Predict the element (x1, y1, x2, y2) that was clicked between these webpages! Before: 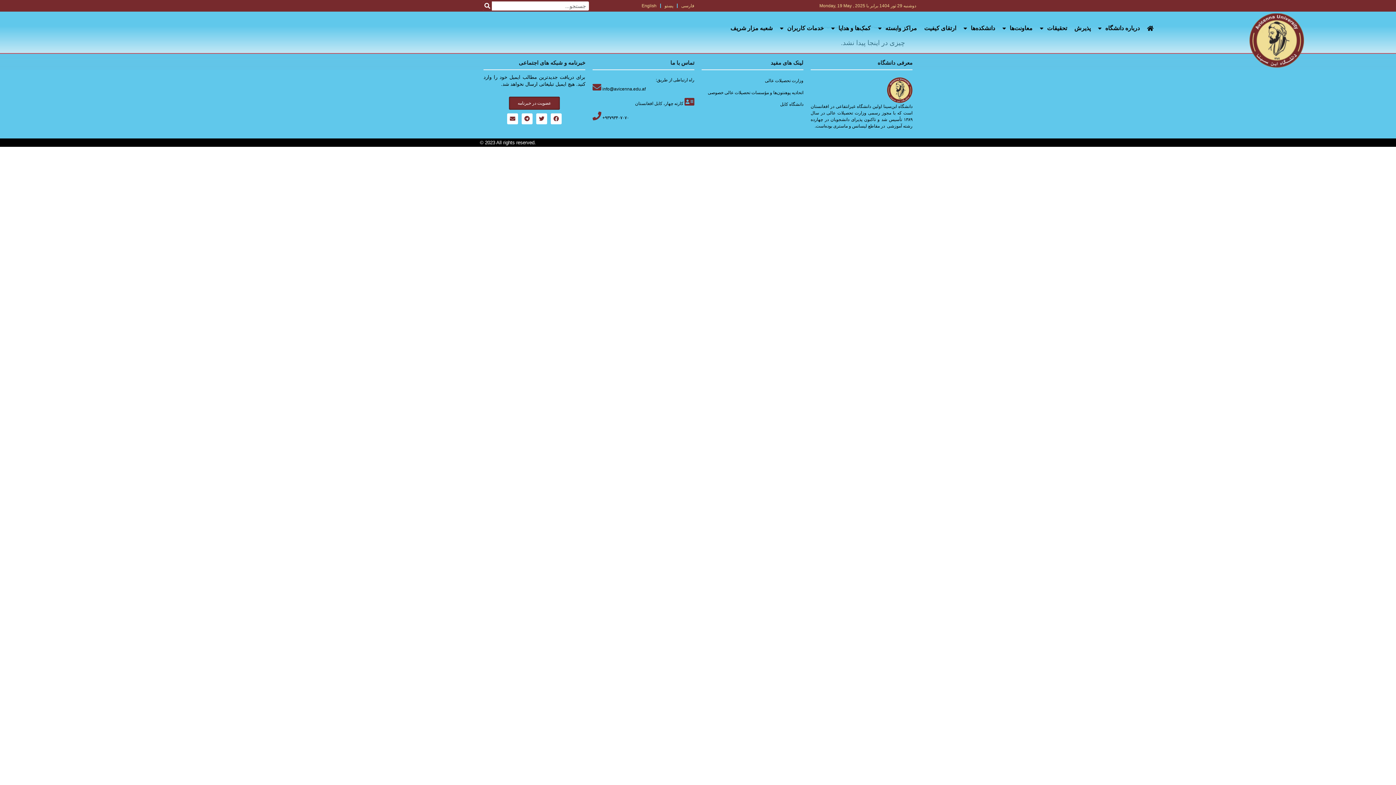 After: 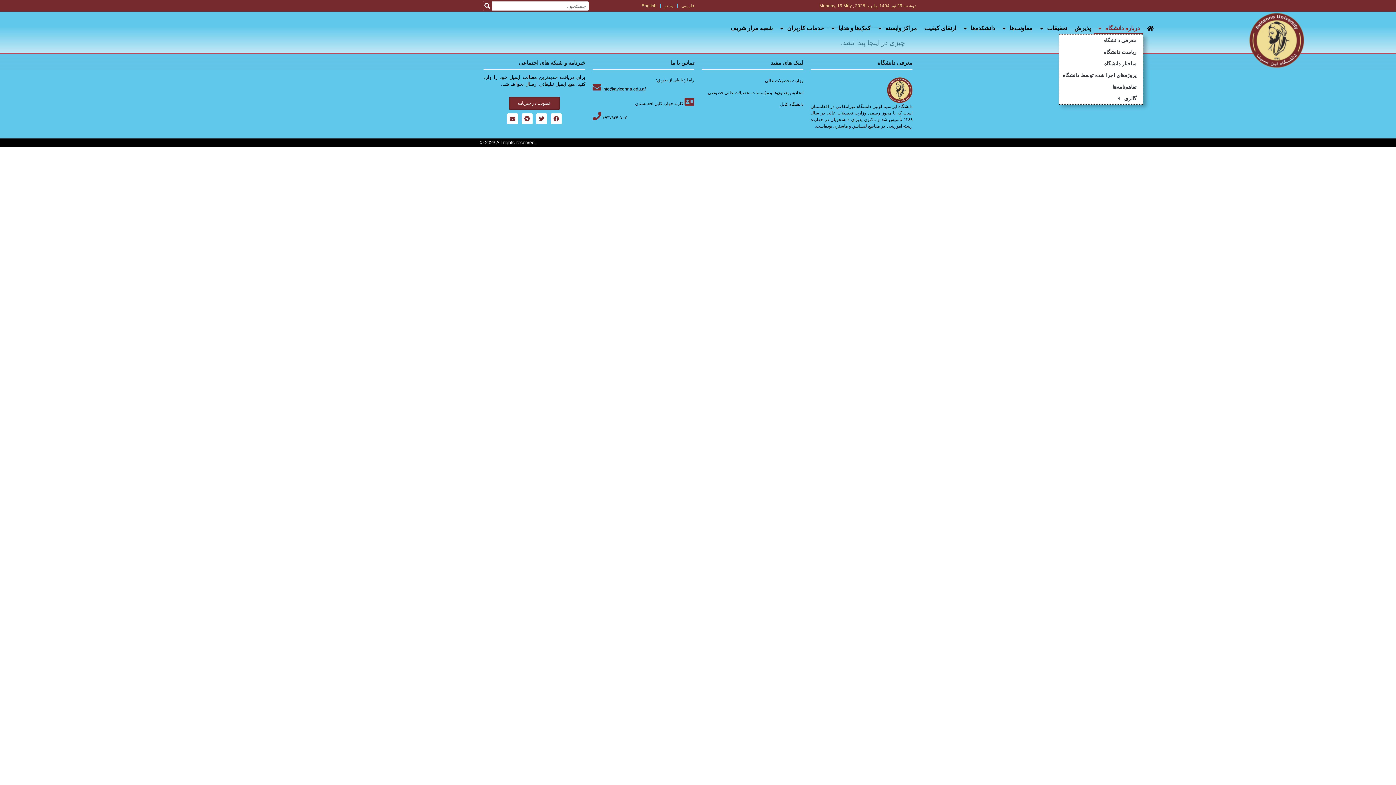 Action: label: درباره دانشگاه bbox: (1094, 22, 1143, 34)